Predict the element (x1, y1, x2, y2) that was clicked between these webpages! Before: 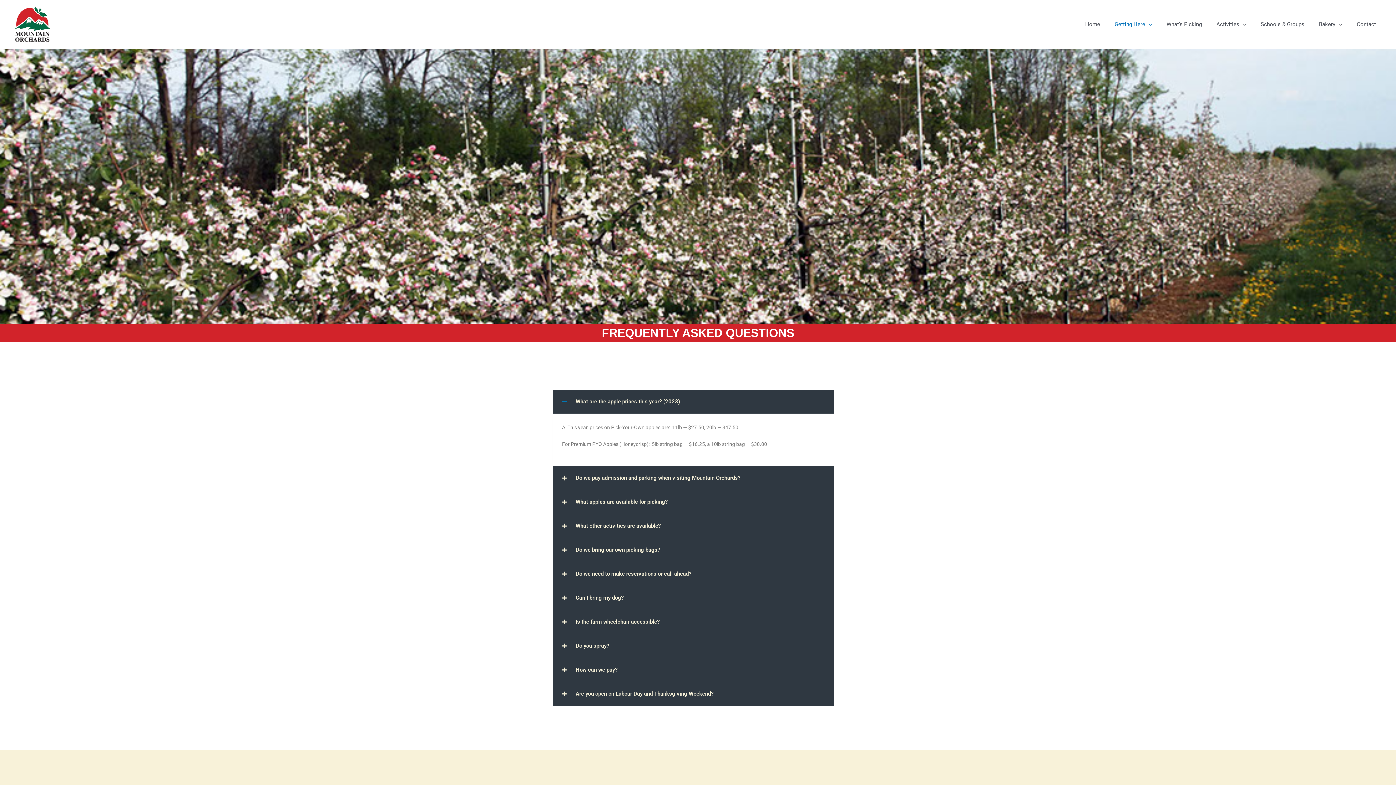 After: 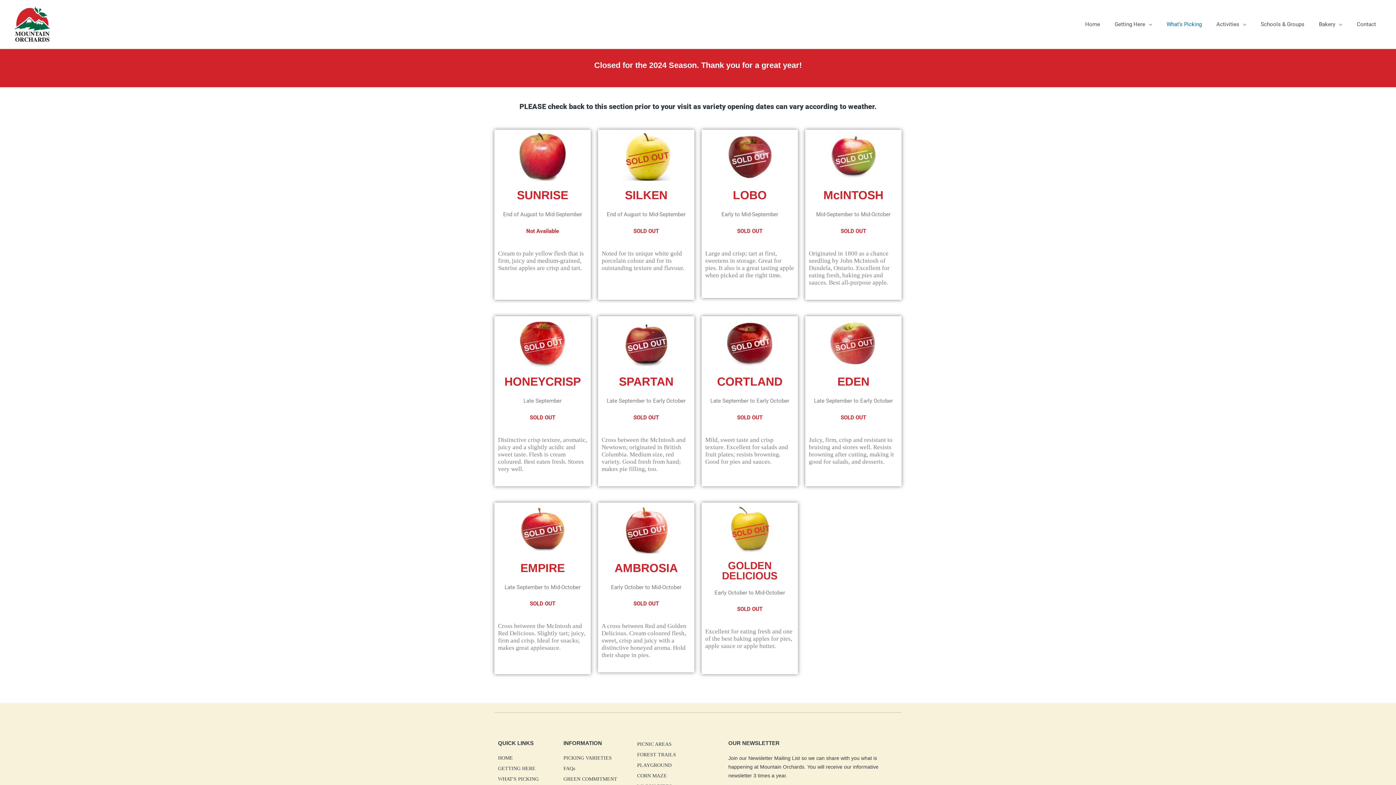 Action: bbox: (1159, 0, 1209, 48) label: What’s Picking